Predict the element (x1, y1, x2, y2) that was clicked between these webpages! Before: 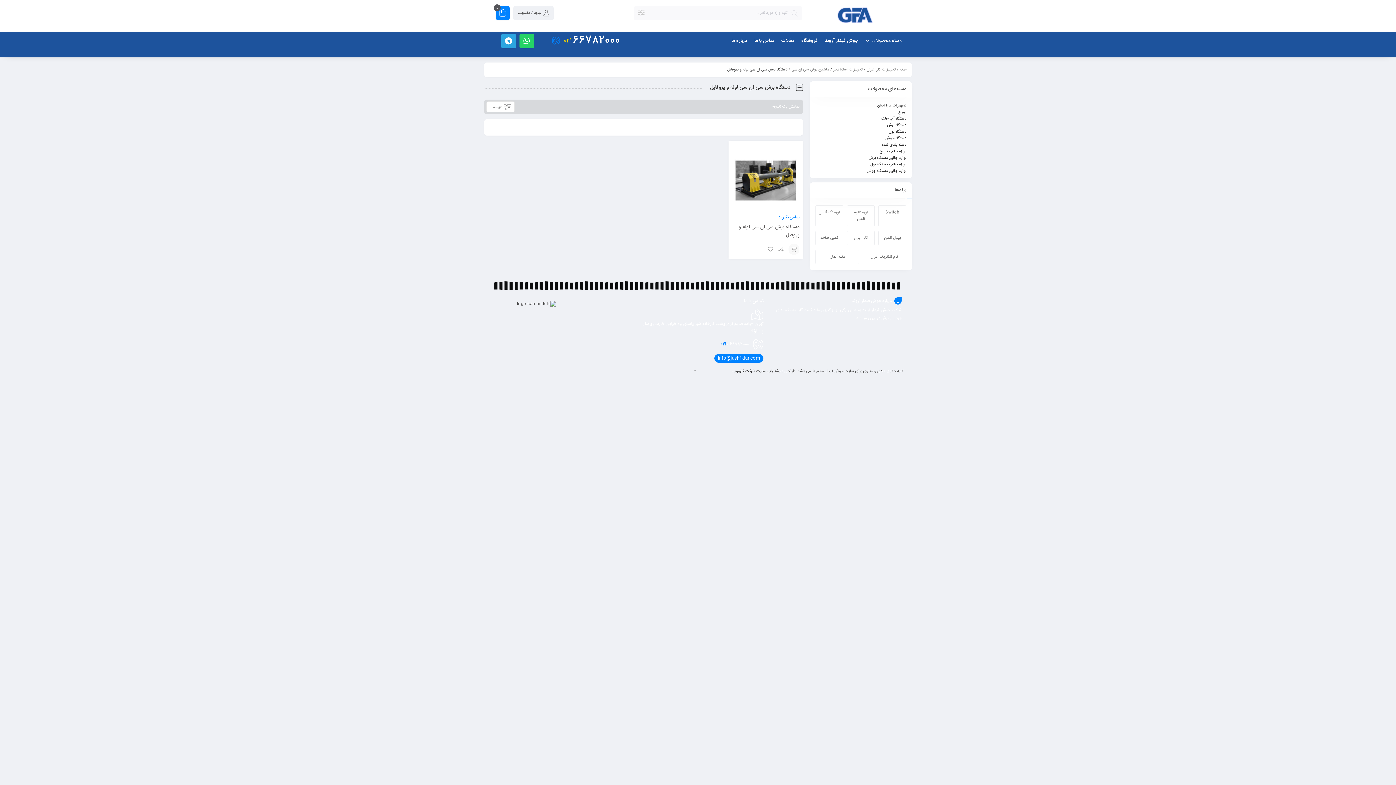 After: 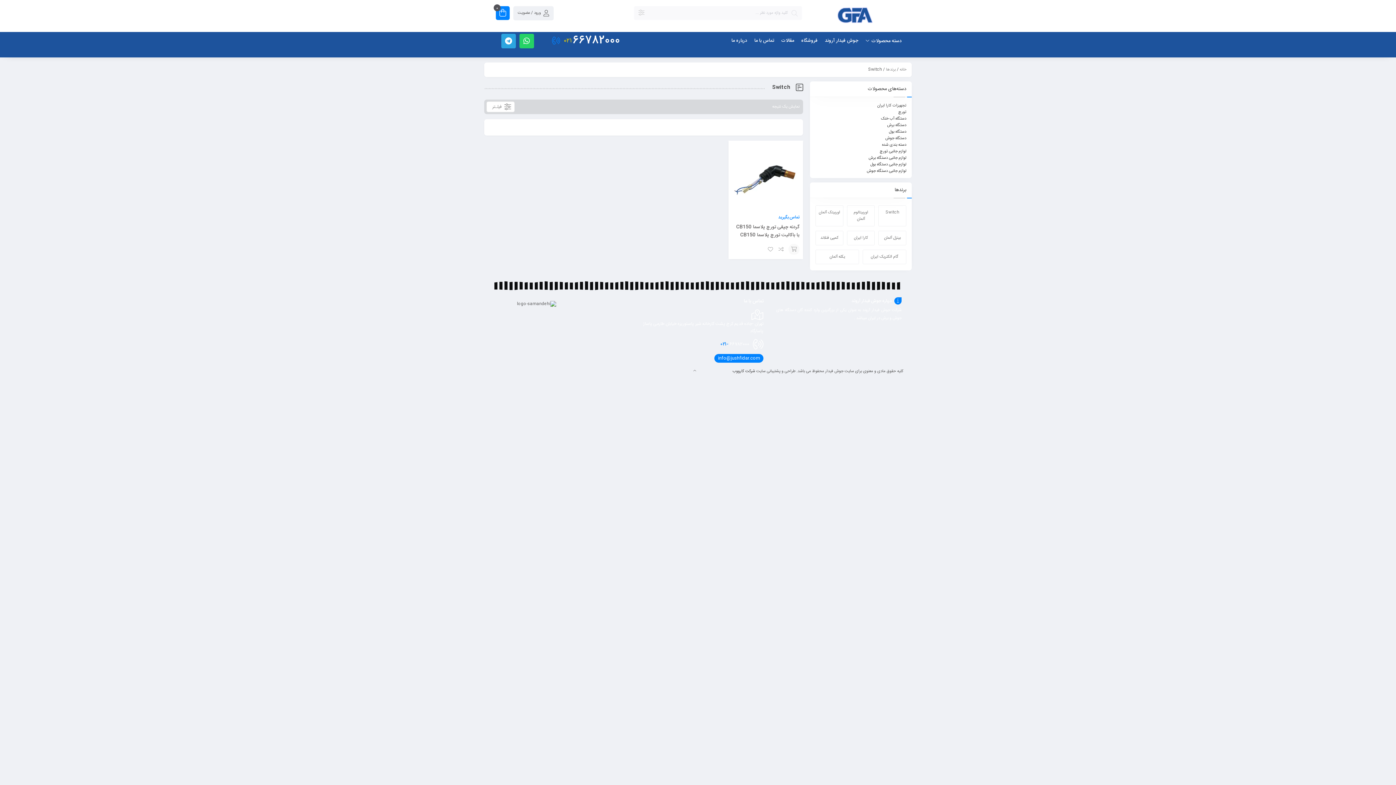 Action: bbox: (878, 205, 906, 226) label: Switch